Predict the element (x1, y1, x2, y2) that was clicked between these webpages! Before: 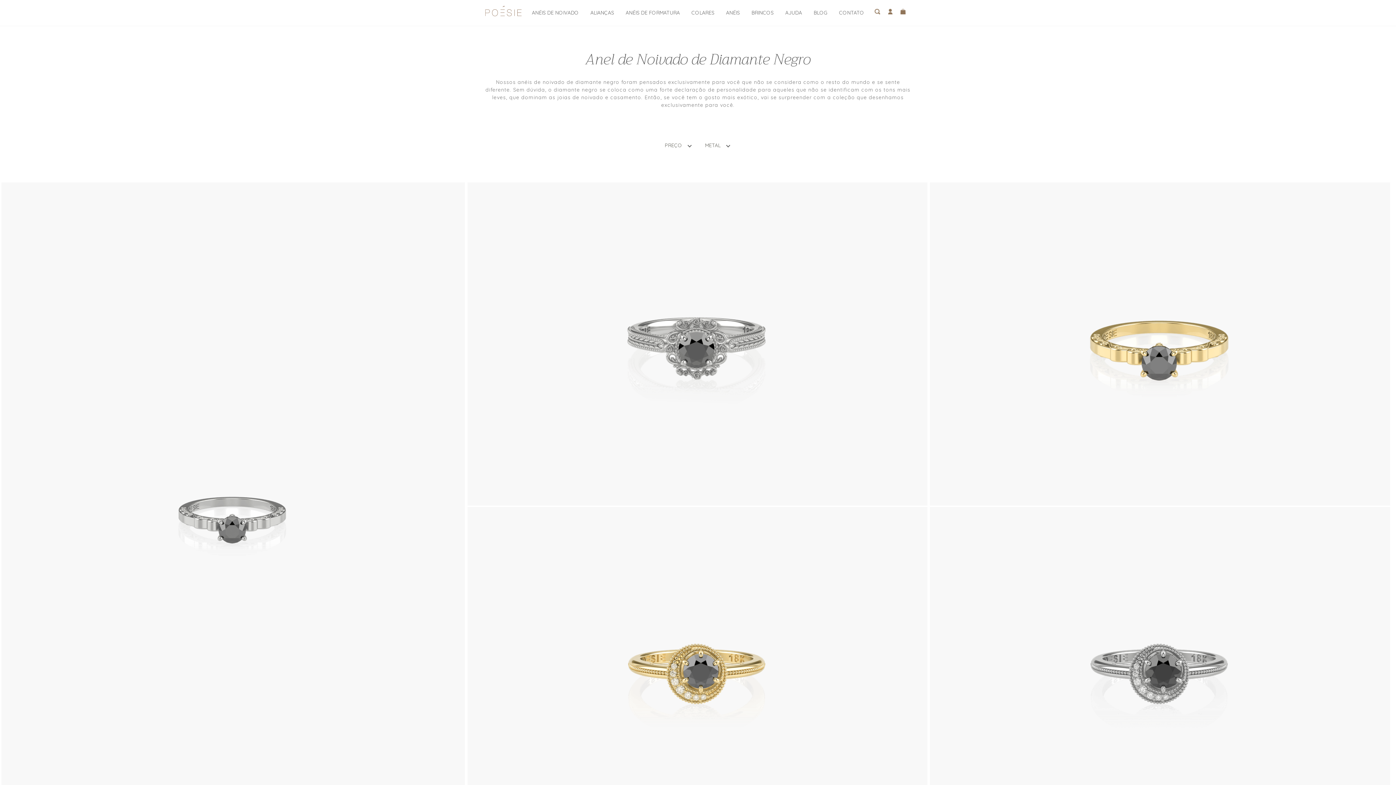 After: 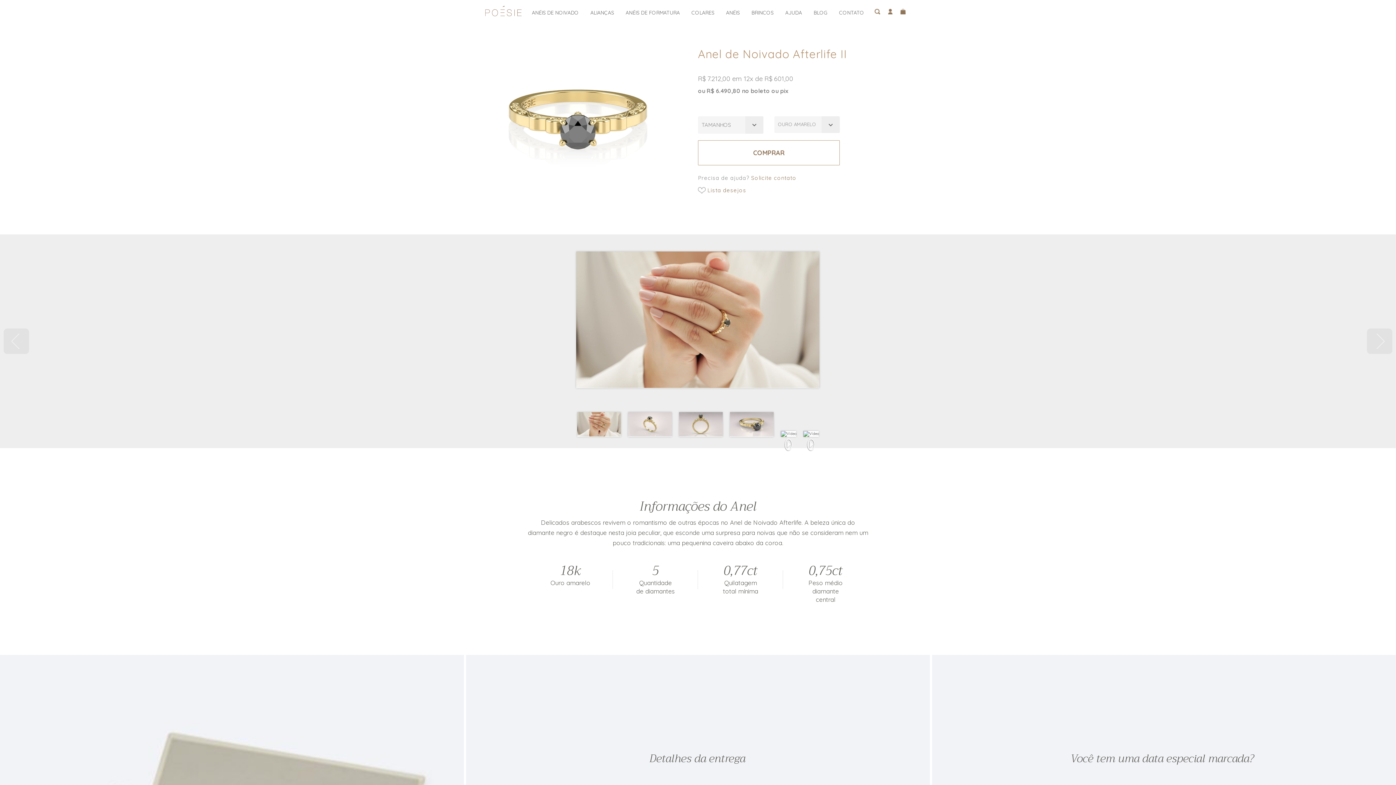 Action: bbox: (928, 181, 1390, 505)